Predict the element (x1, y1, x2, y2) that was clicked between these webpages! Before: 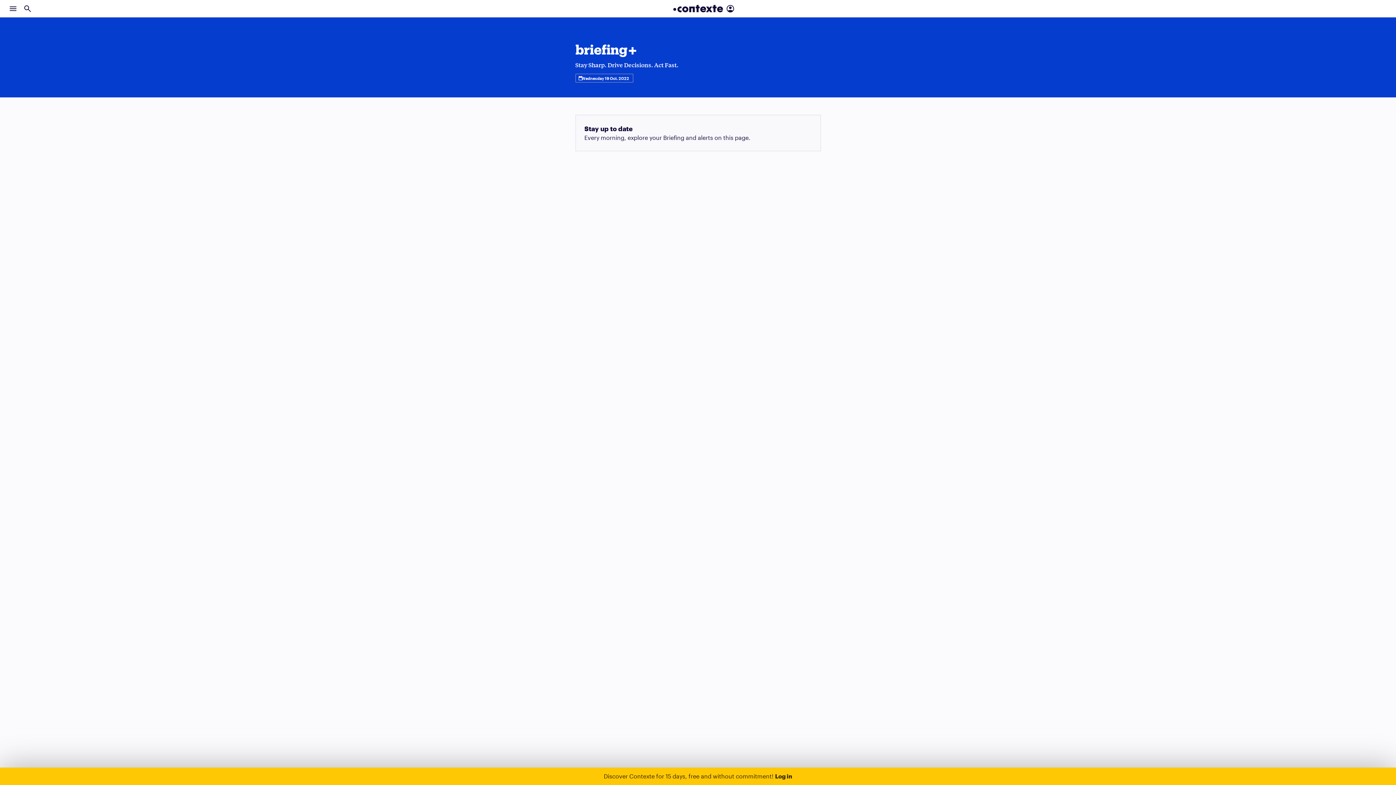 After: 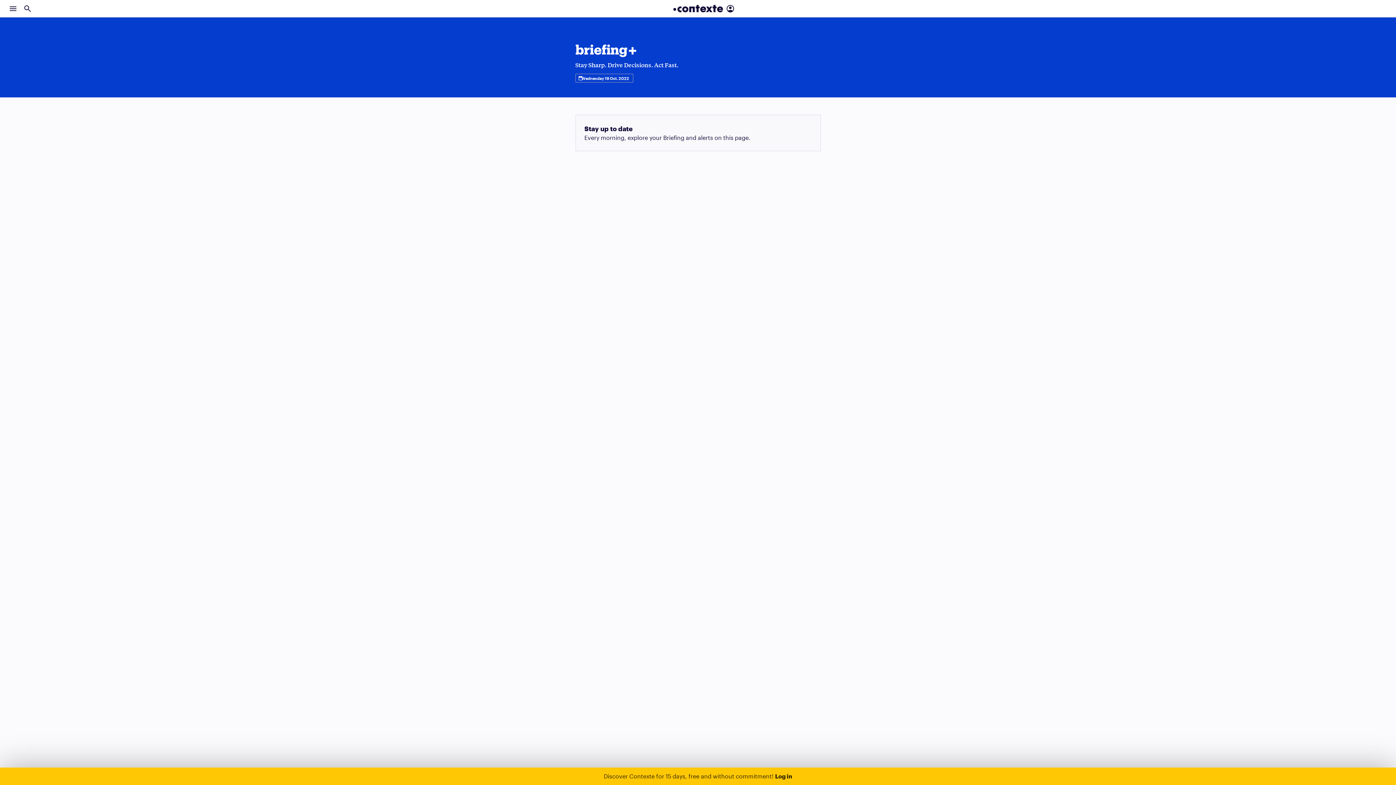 Action: bbox: (5, 1, 20, 15)